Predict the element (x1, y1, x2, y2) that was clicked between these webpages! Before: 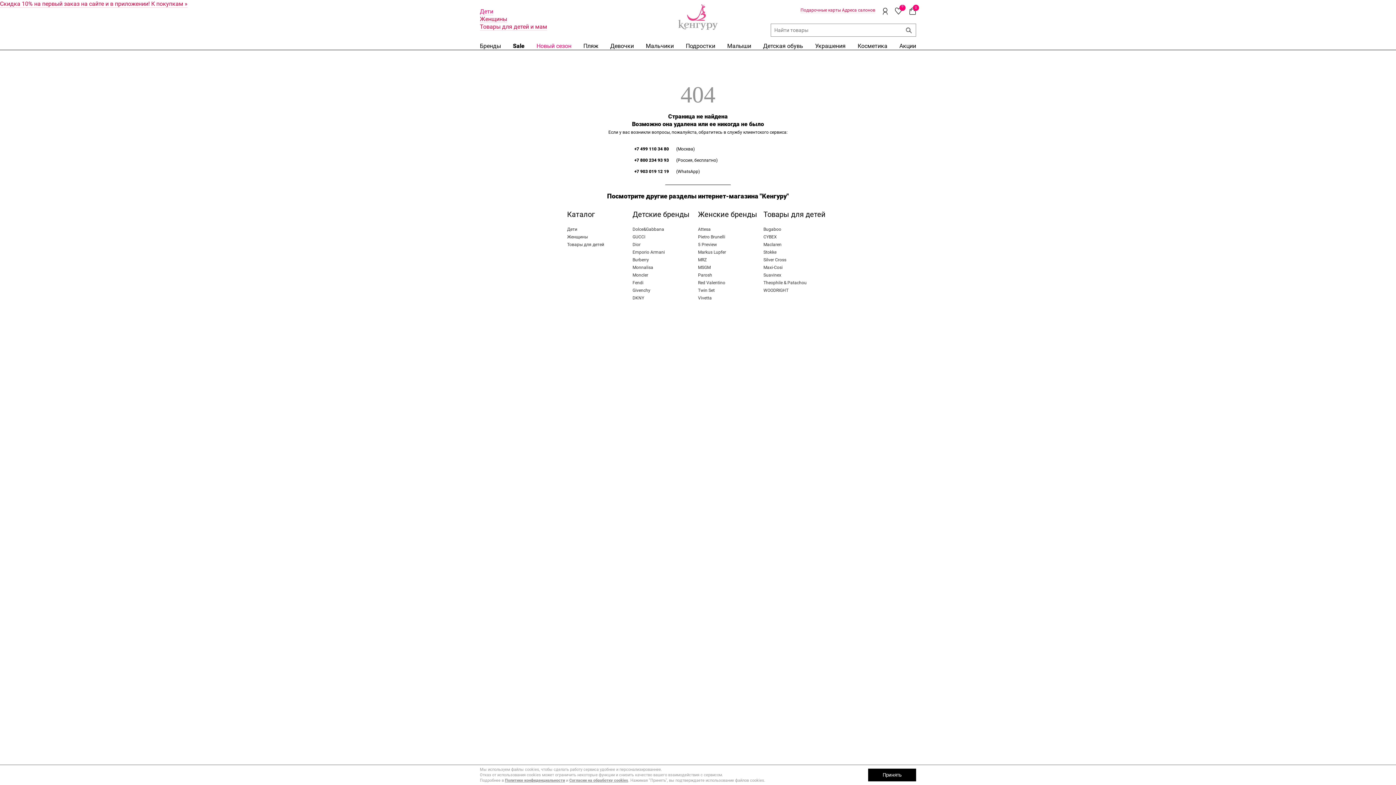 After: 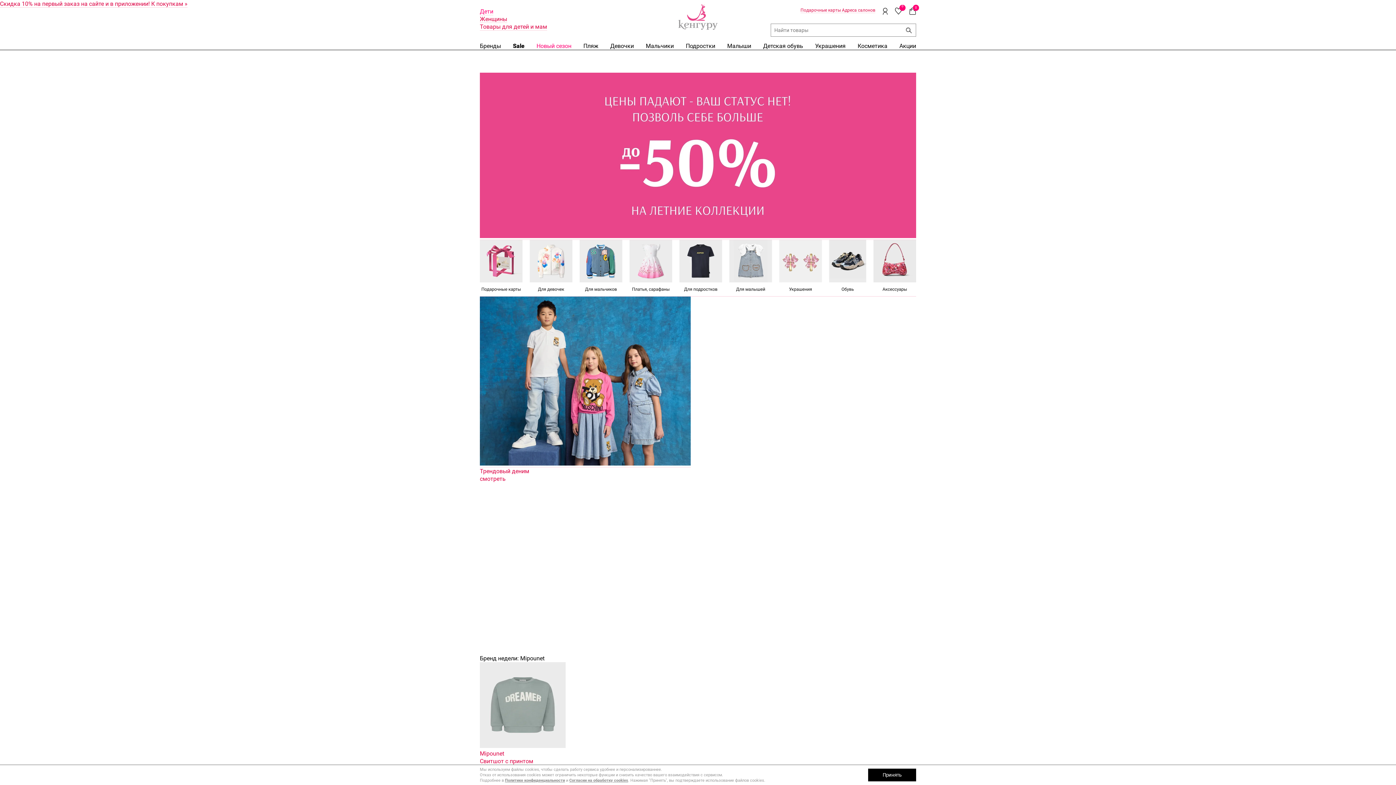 Action: bbox: (678, 24, 718, 31)